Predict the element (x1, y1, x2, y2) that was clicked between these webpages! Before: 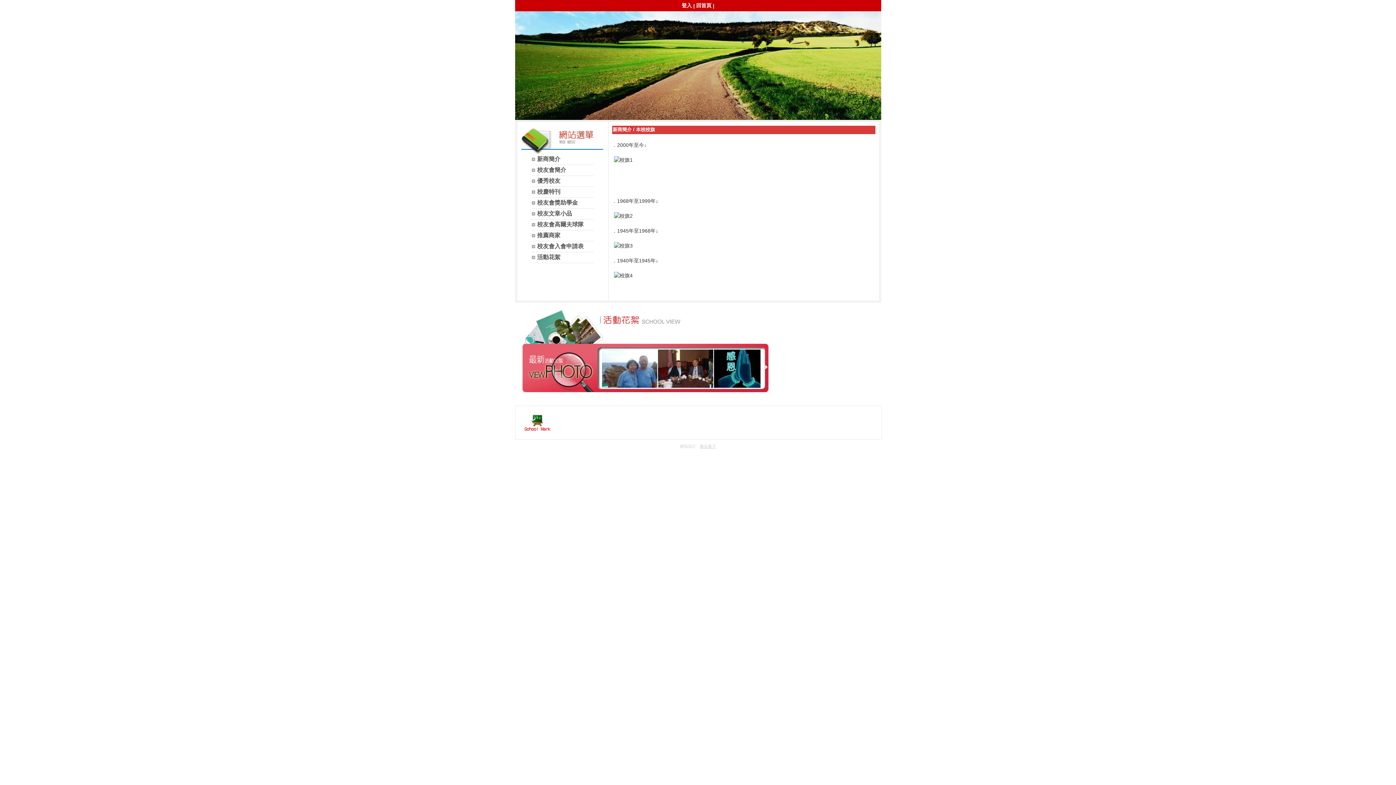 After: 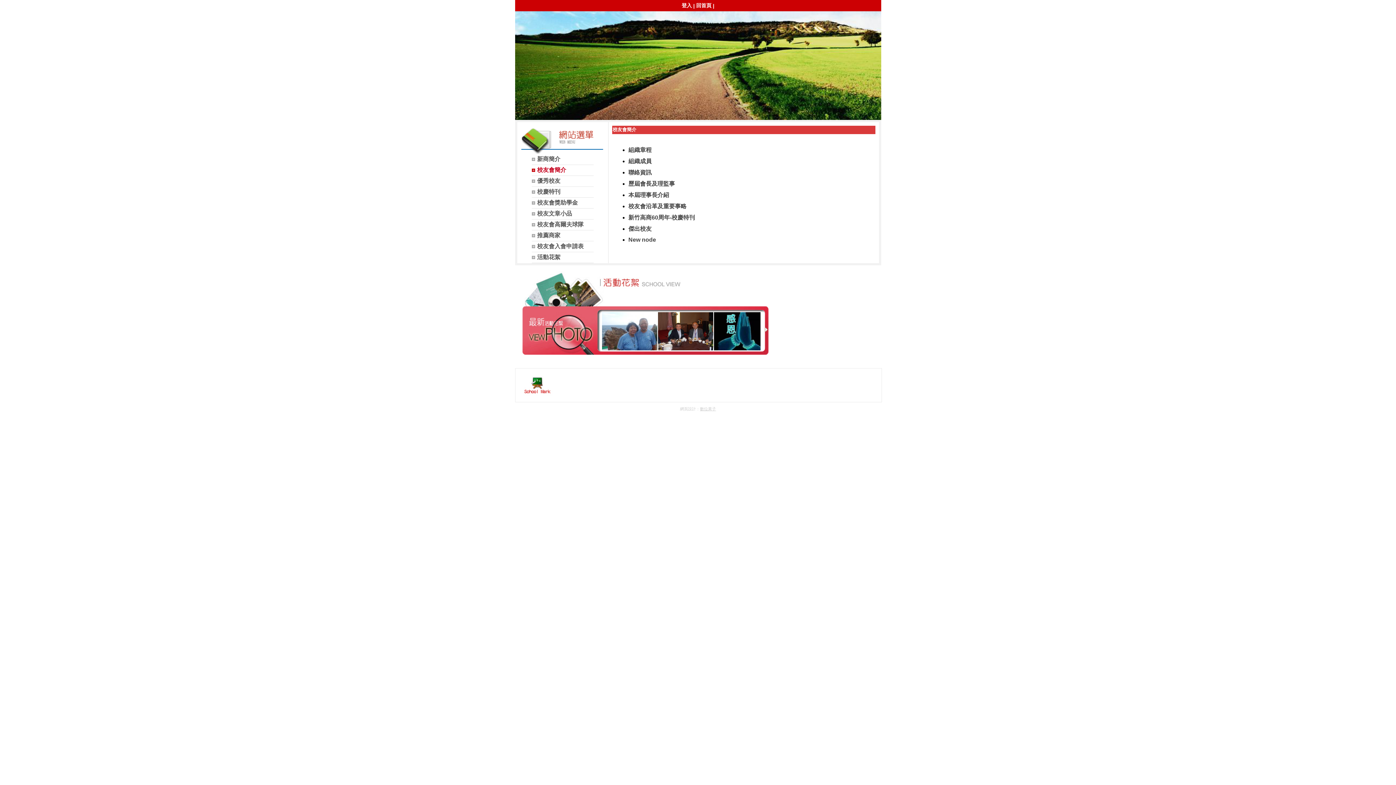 Action: label: 校友會簡介 bbox: (531, 166, 593, 174)